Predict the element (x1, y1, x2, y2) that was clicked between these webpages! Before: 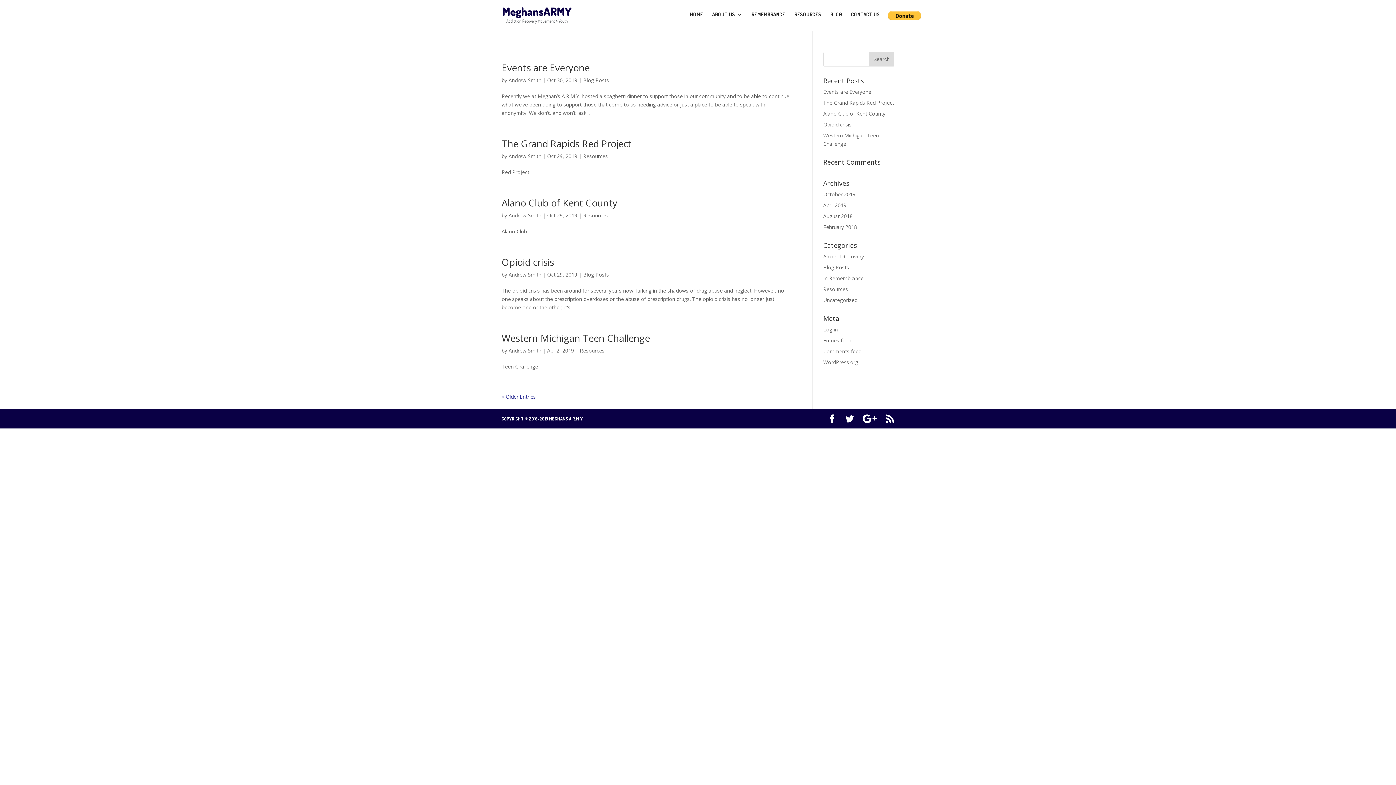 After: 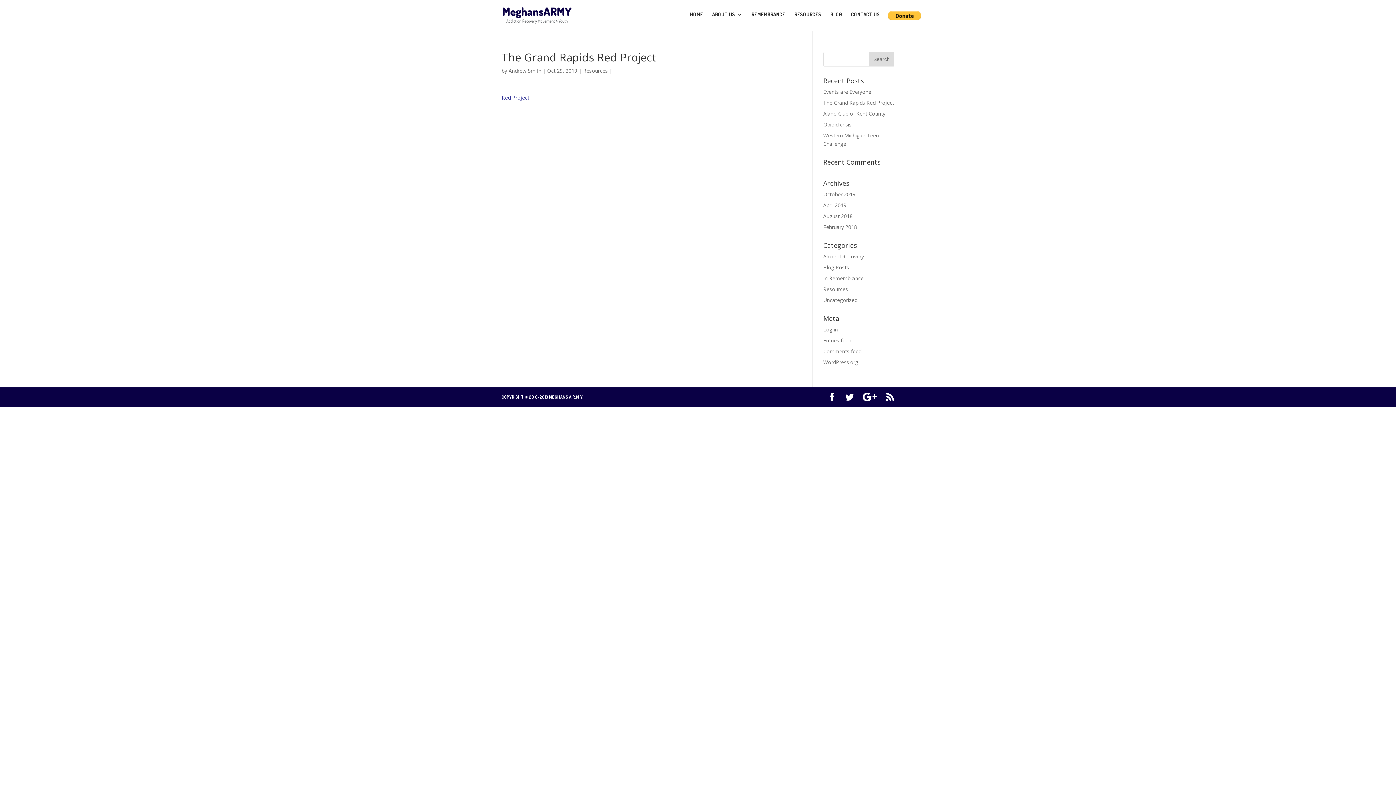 Action: bbox: (501, 137, 631, 150) label: The Grand Rapids Red Project